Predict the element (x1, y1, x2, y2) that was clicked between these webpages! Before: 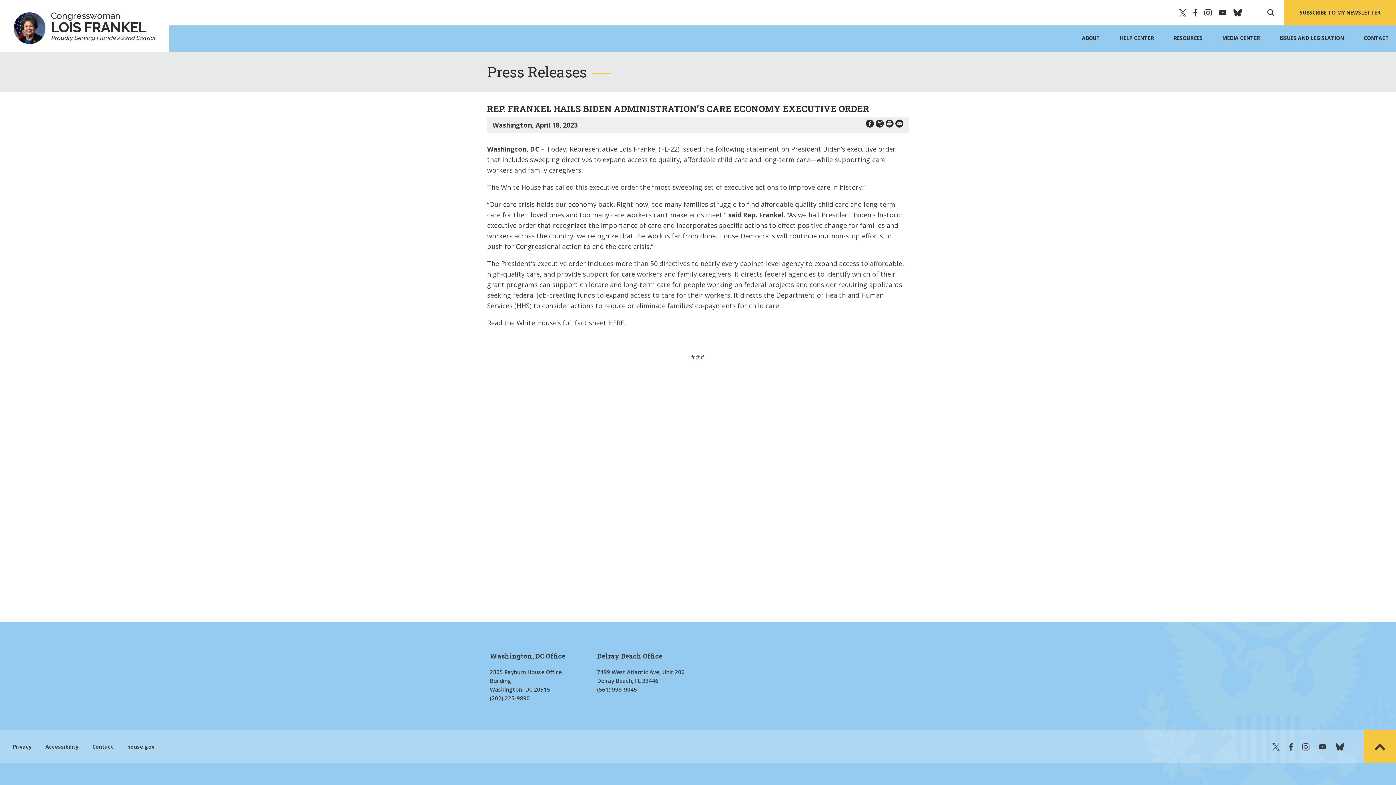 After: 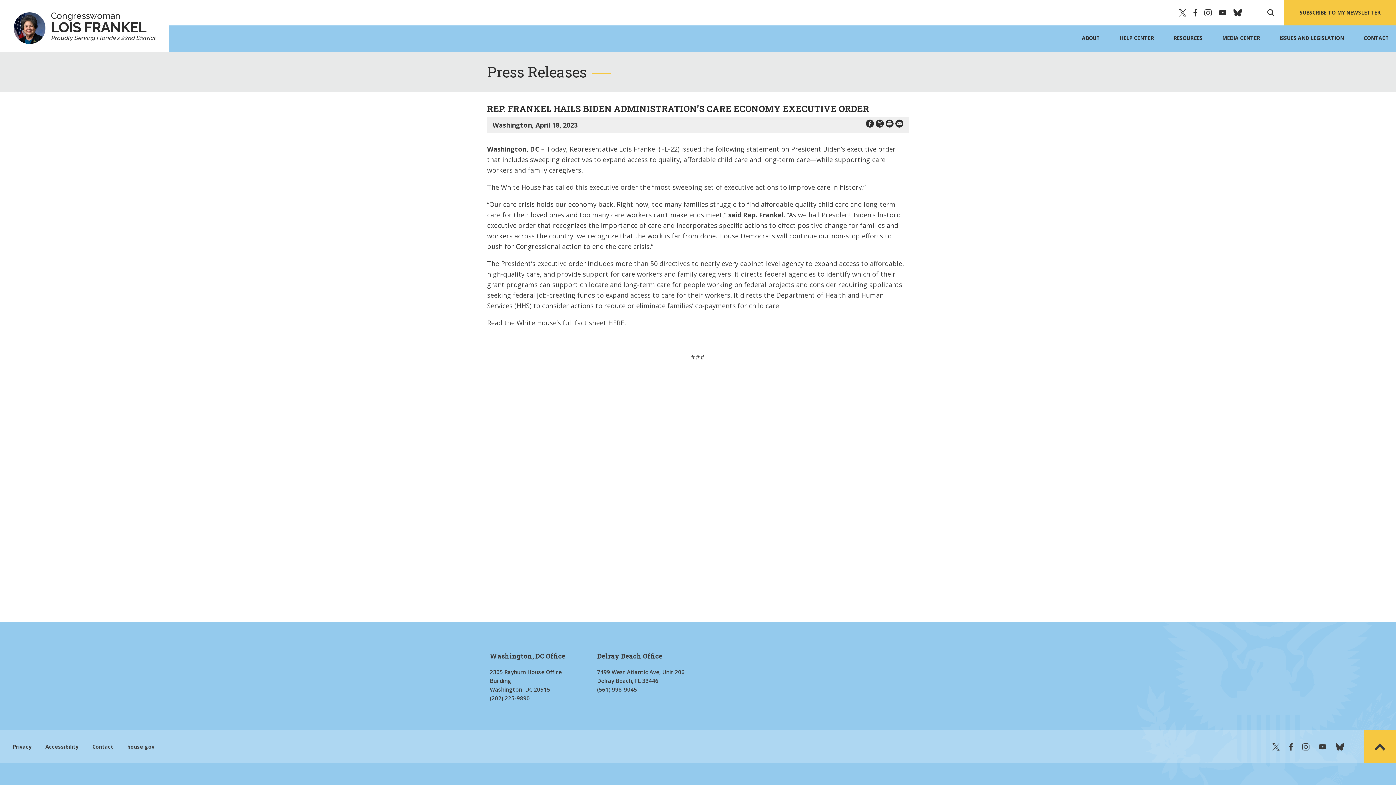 Action: bbox: (490, 694, 530, 702) label: (202) 225-9890